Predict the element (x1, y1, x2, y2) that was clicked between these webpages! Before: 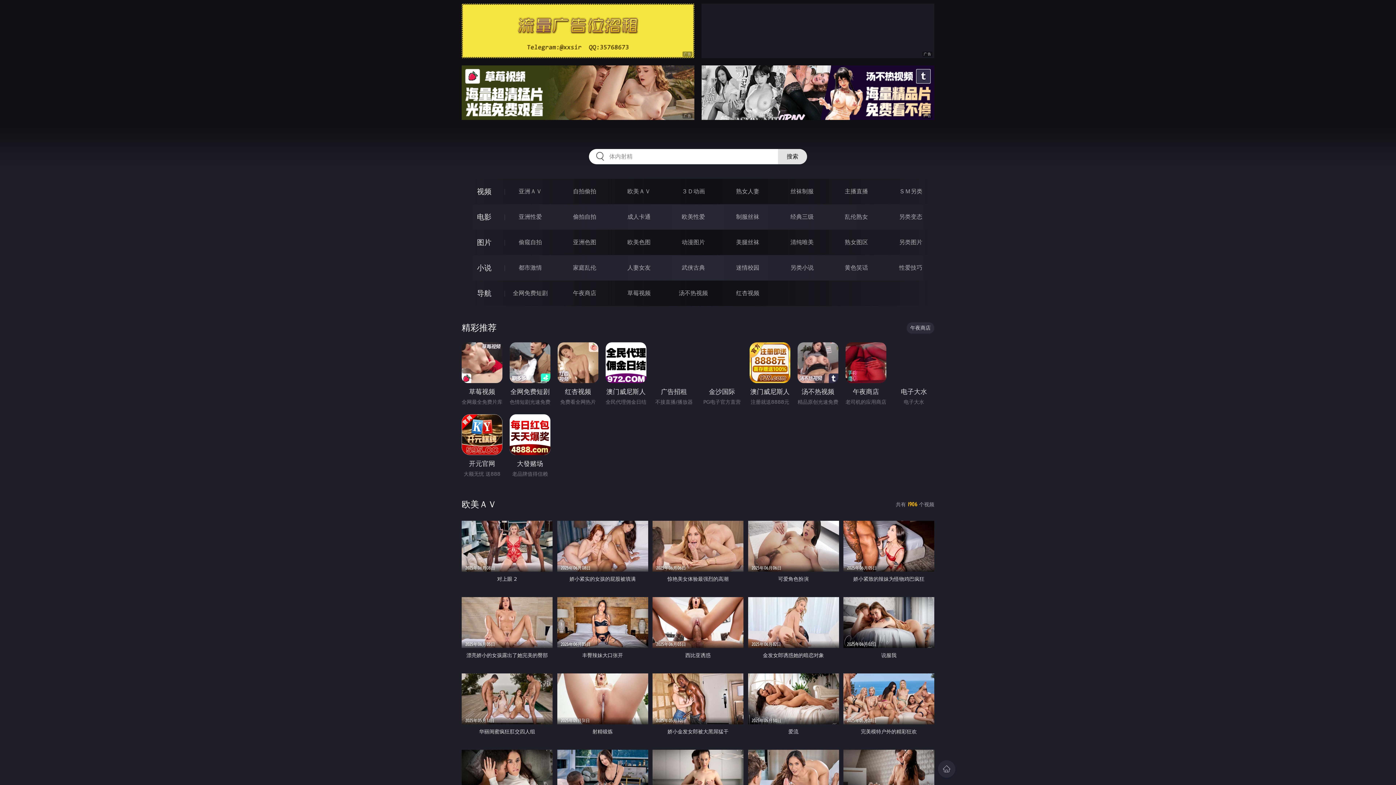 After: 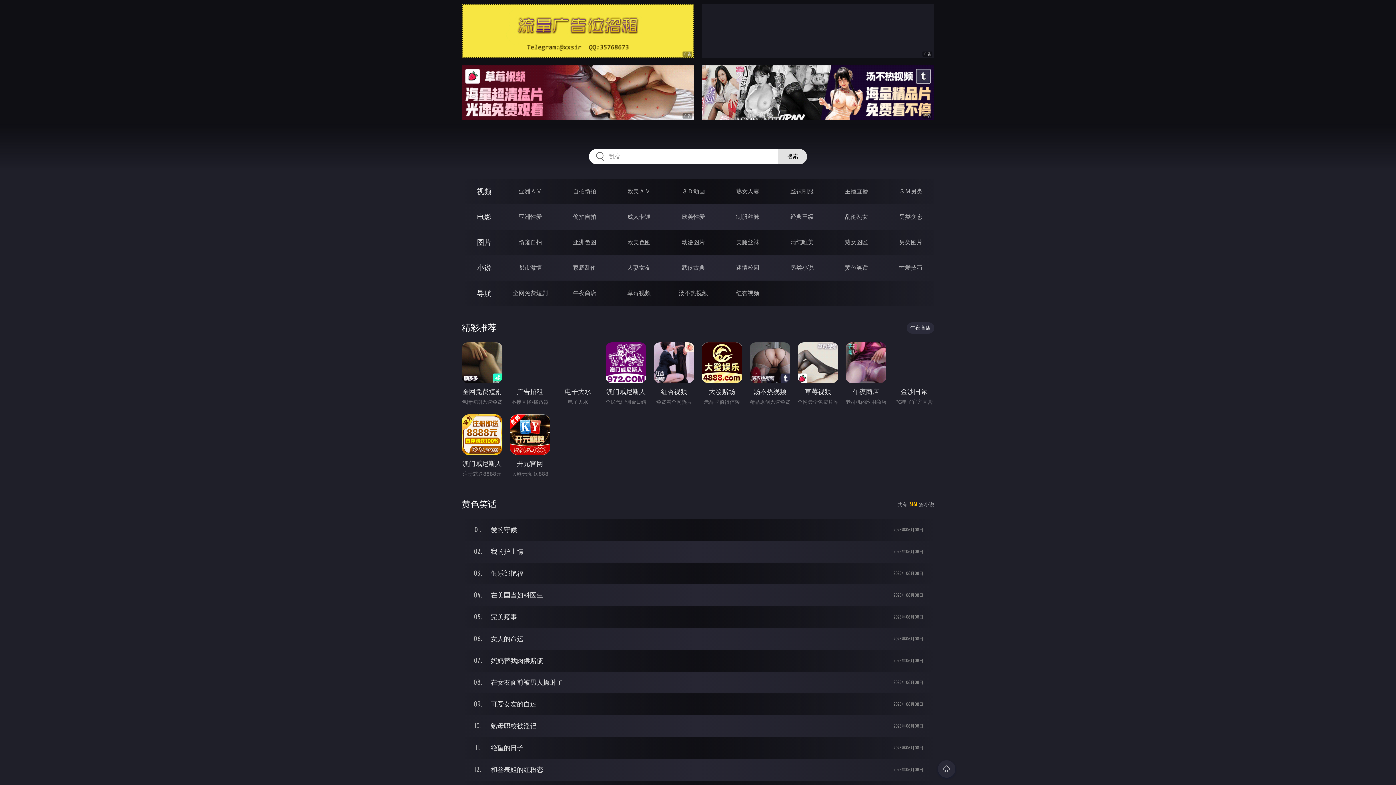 Action: label: 黄色笑话 bbox: (845, 264, 868, 271)